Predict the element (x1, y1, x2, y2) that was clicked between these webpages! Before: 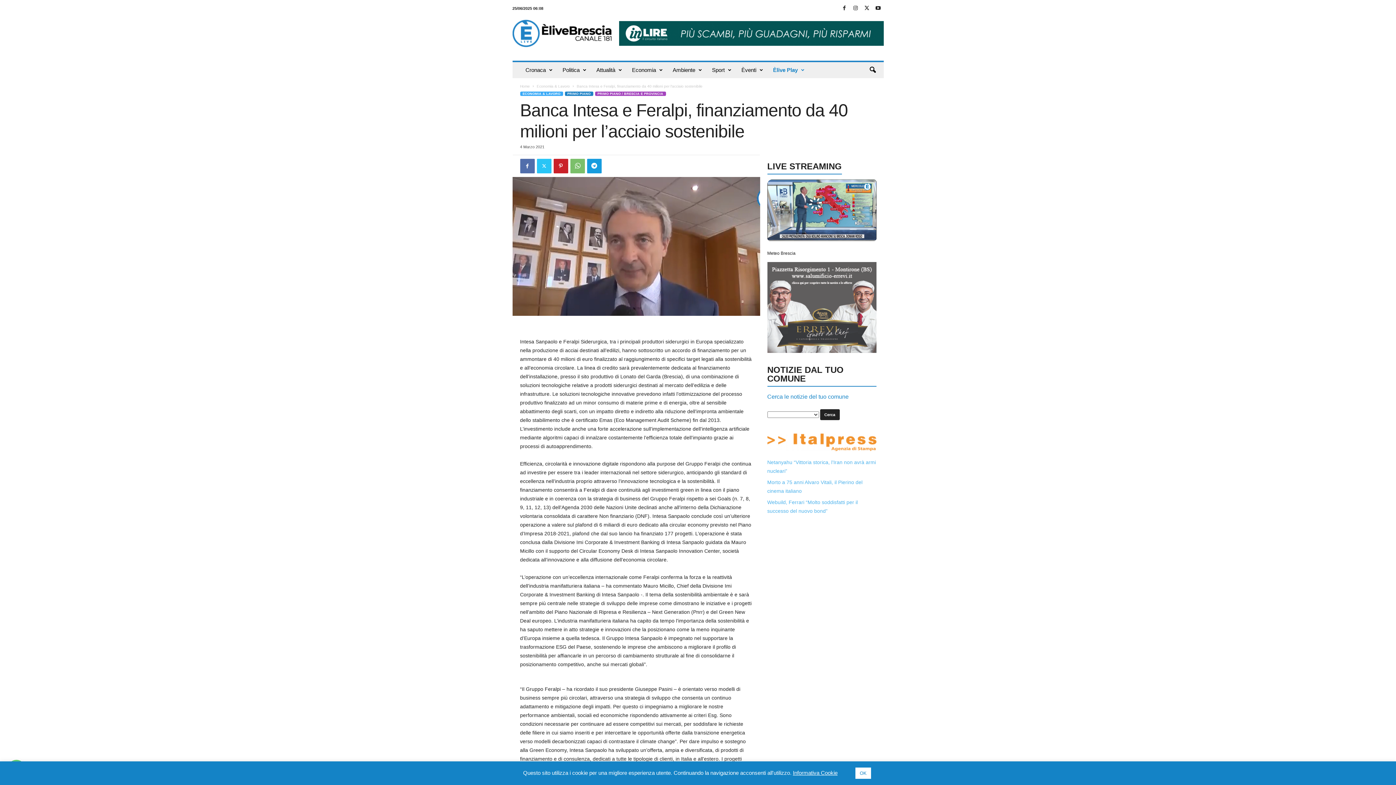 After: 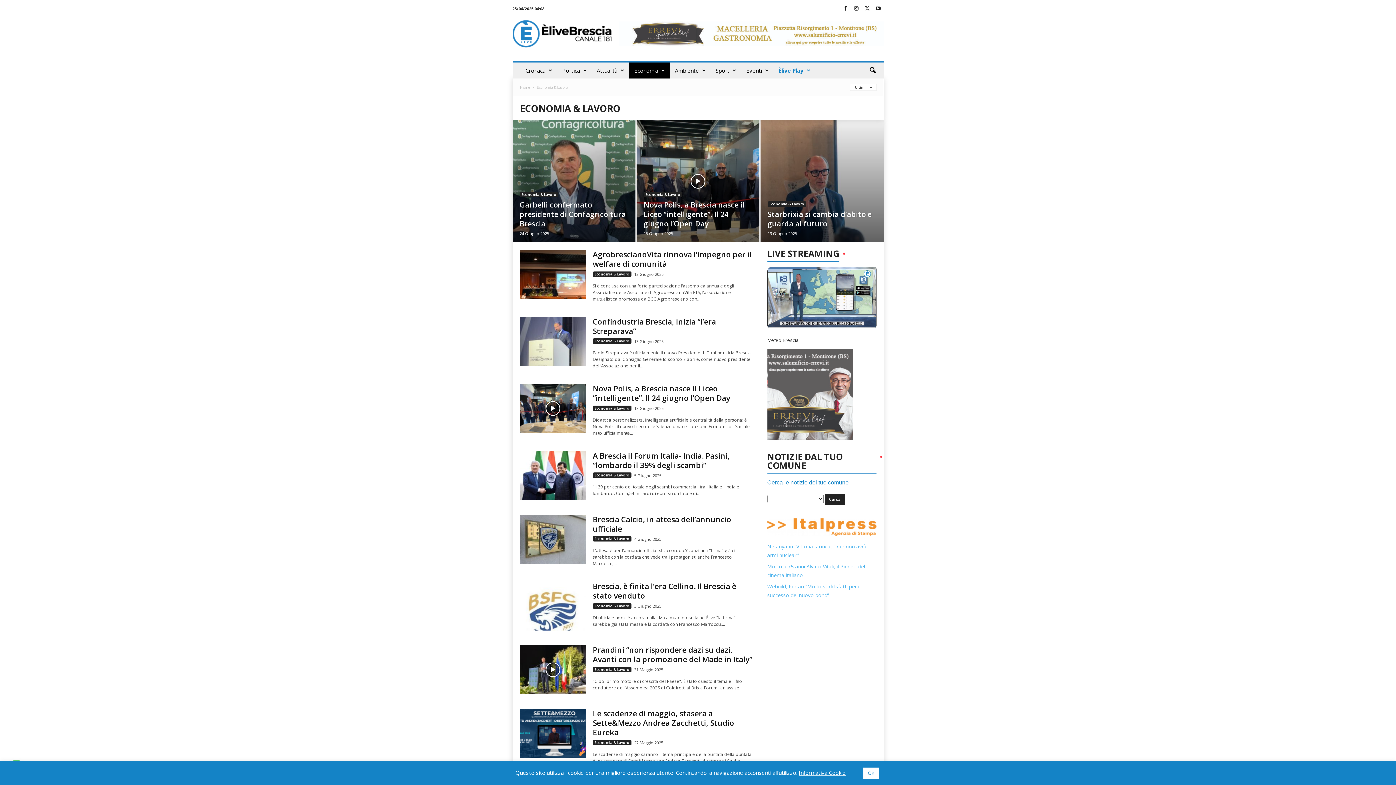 Action: label: Economia & Lavoro bbox: (536, 84, 570, 88)